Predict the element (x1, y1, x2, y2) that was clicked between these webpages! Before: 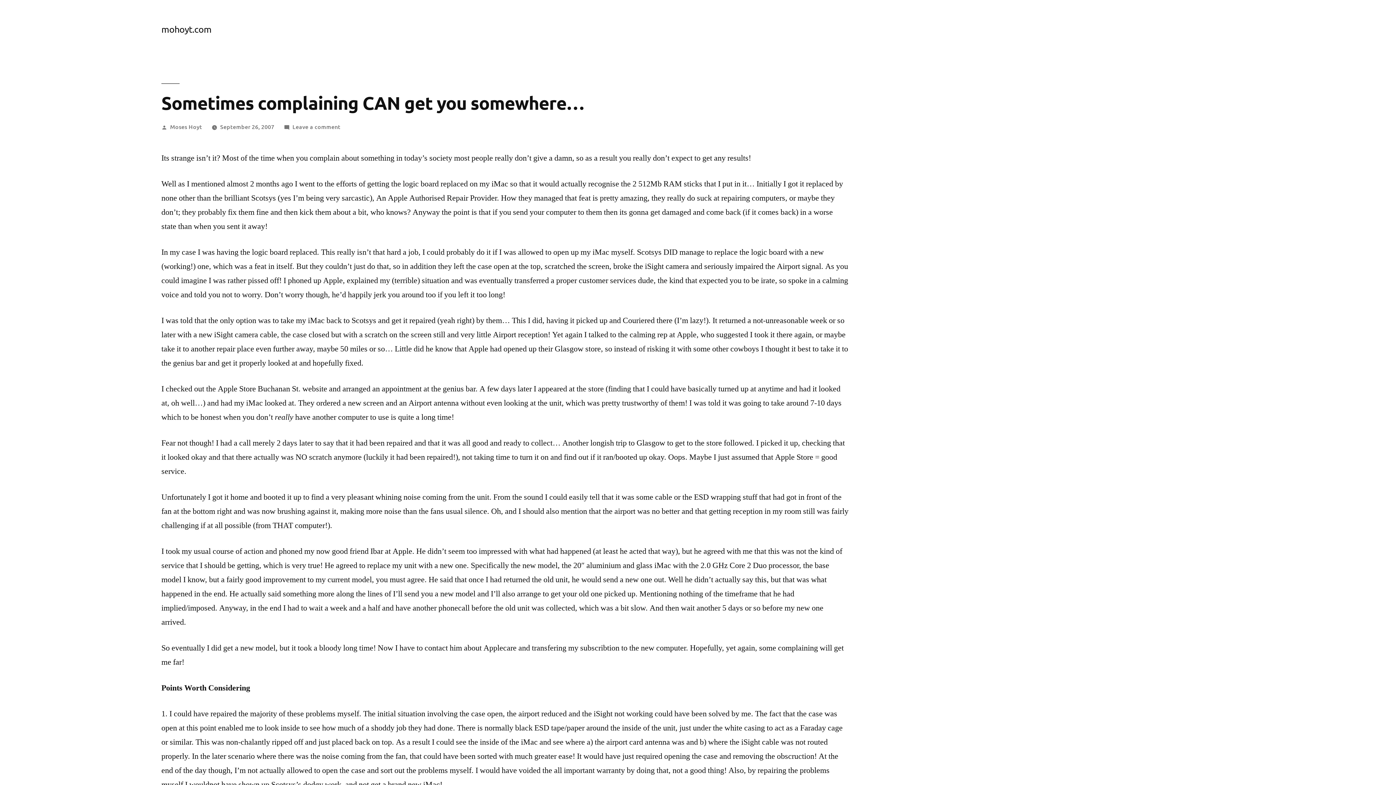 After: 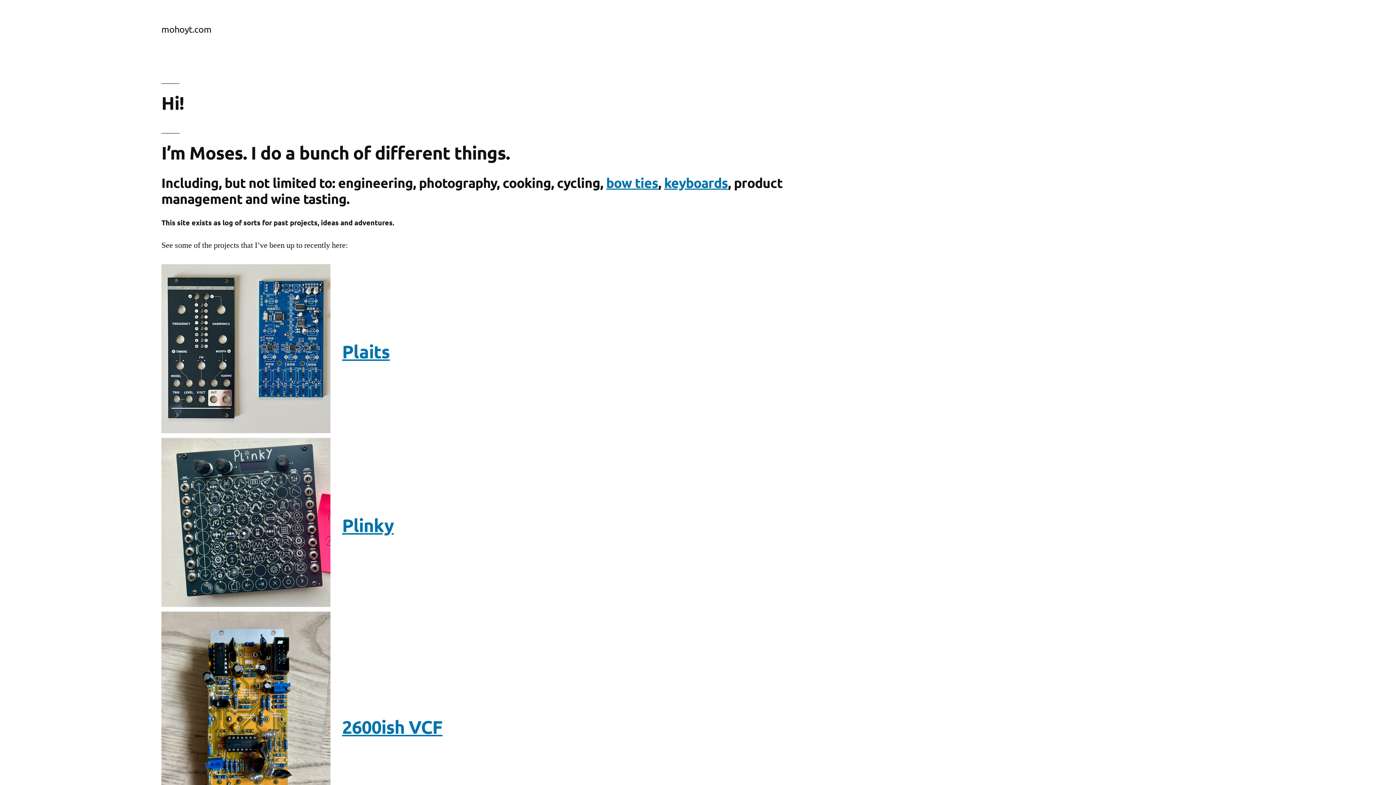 Action: label: mohoyt.com bbox: (161, 23, 211, 34)